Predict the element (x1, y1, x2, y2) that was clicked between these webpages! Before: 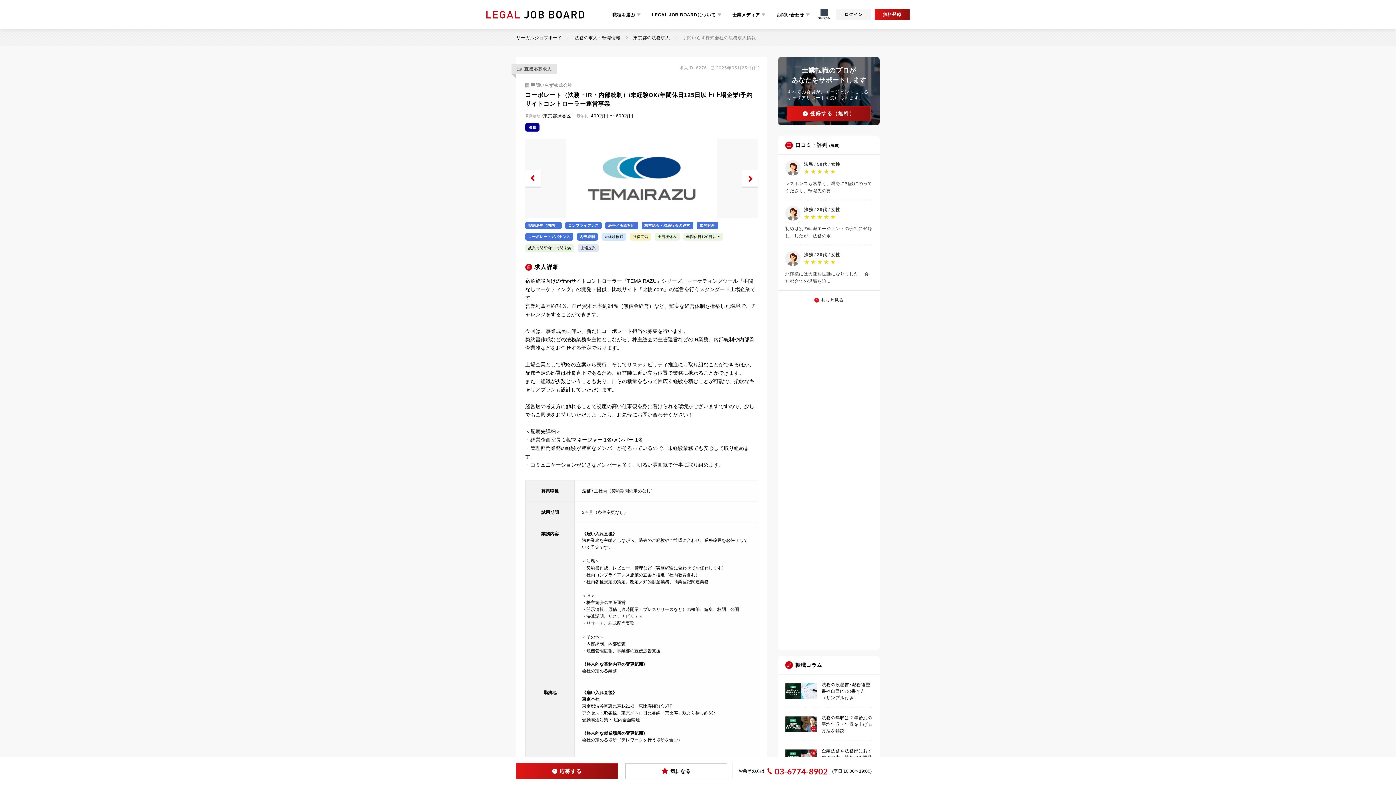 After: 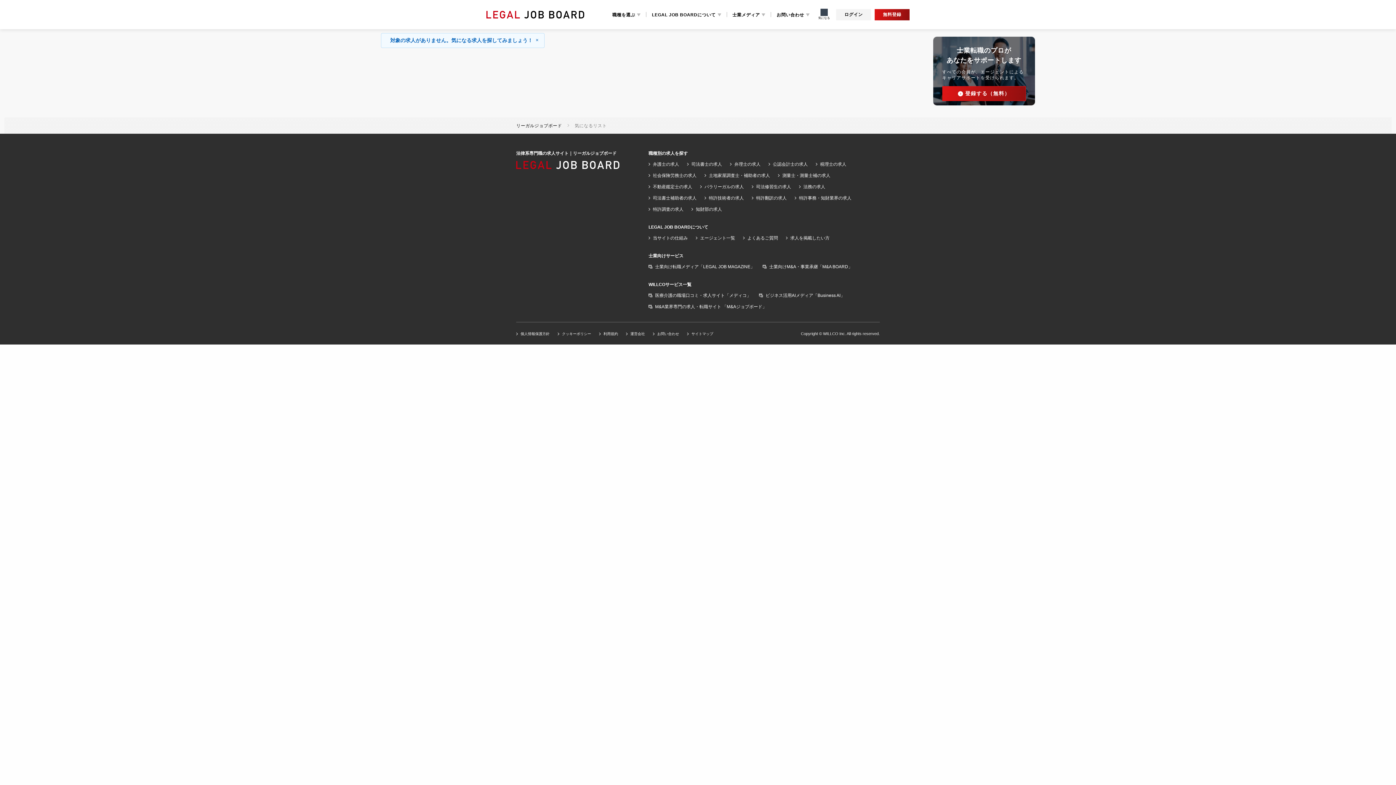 Action: label: 気になる bbox: (815, 8, 833, 20)